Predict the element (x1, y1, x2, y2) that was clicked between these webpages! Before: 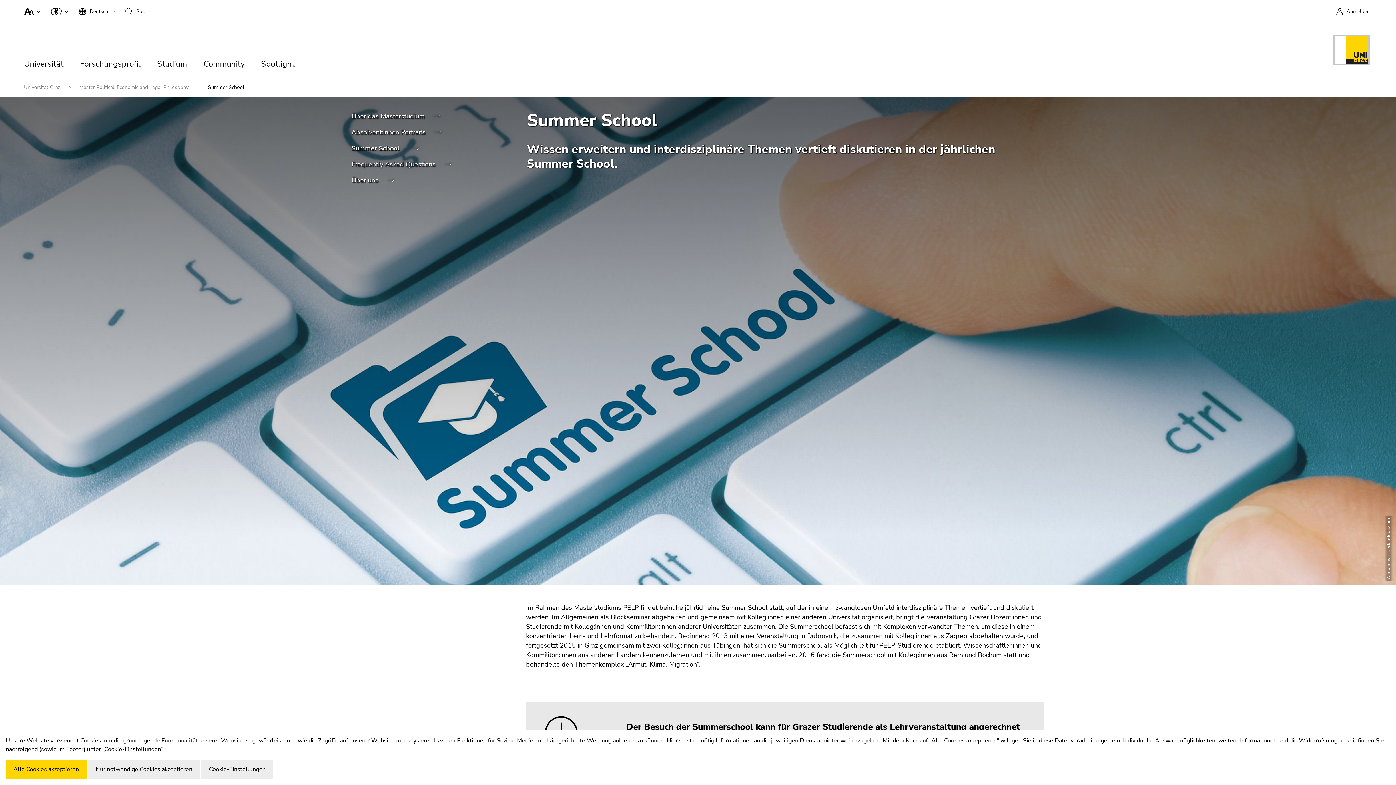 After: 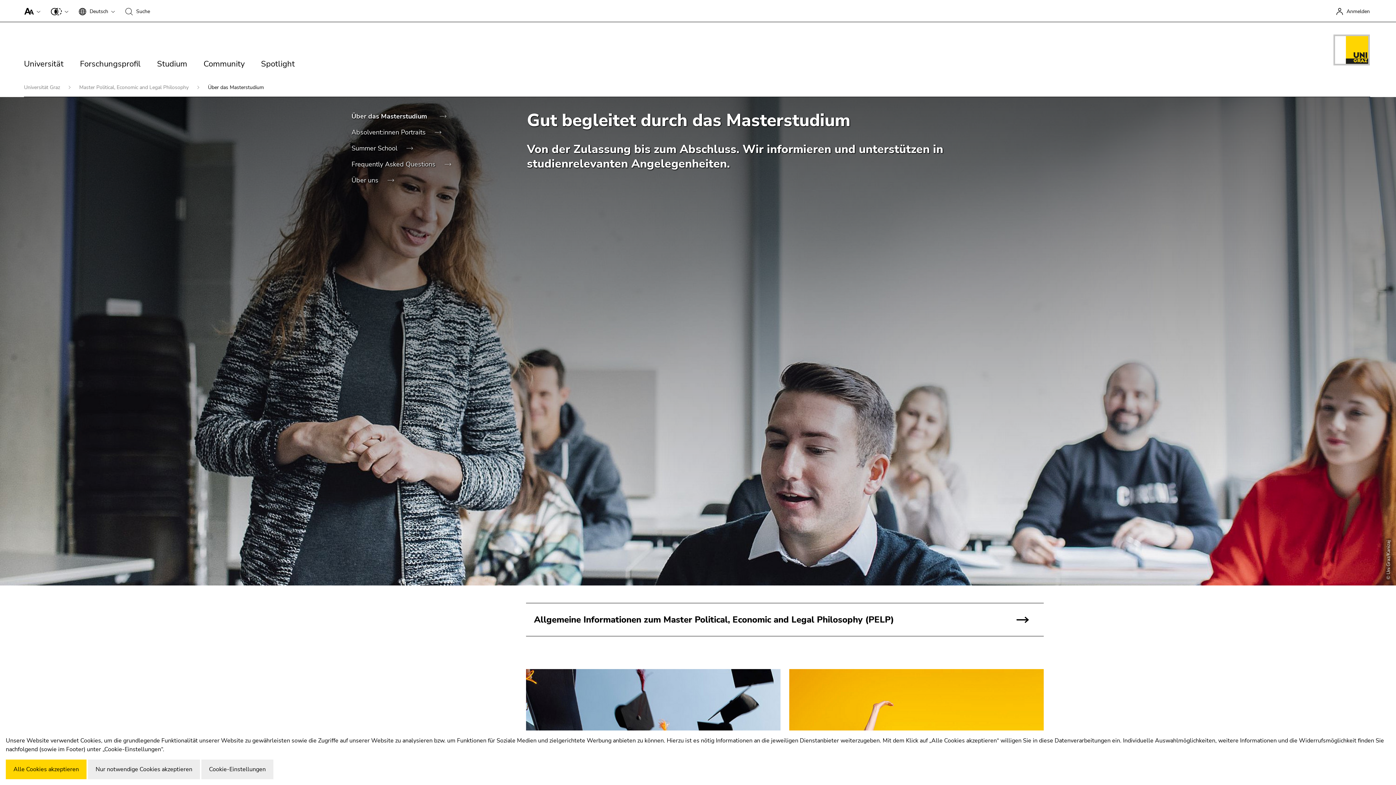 Action: label: Über das Masterstudium  bbox: (351, 112, 448, 128)